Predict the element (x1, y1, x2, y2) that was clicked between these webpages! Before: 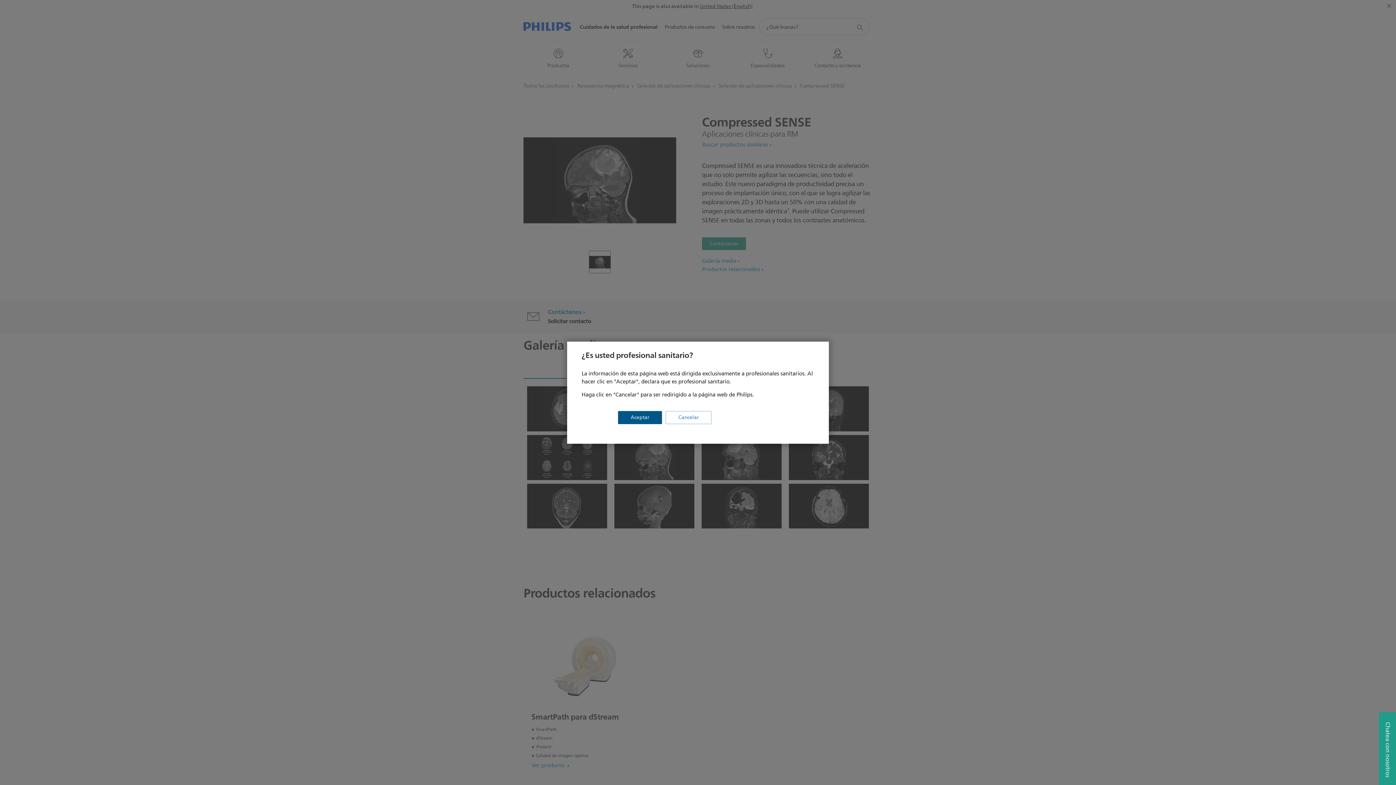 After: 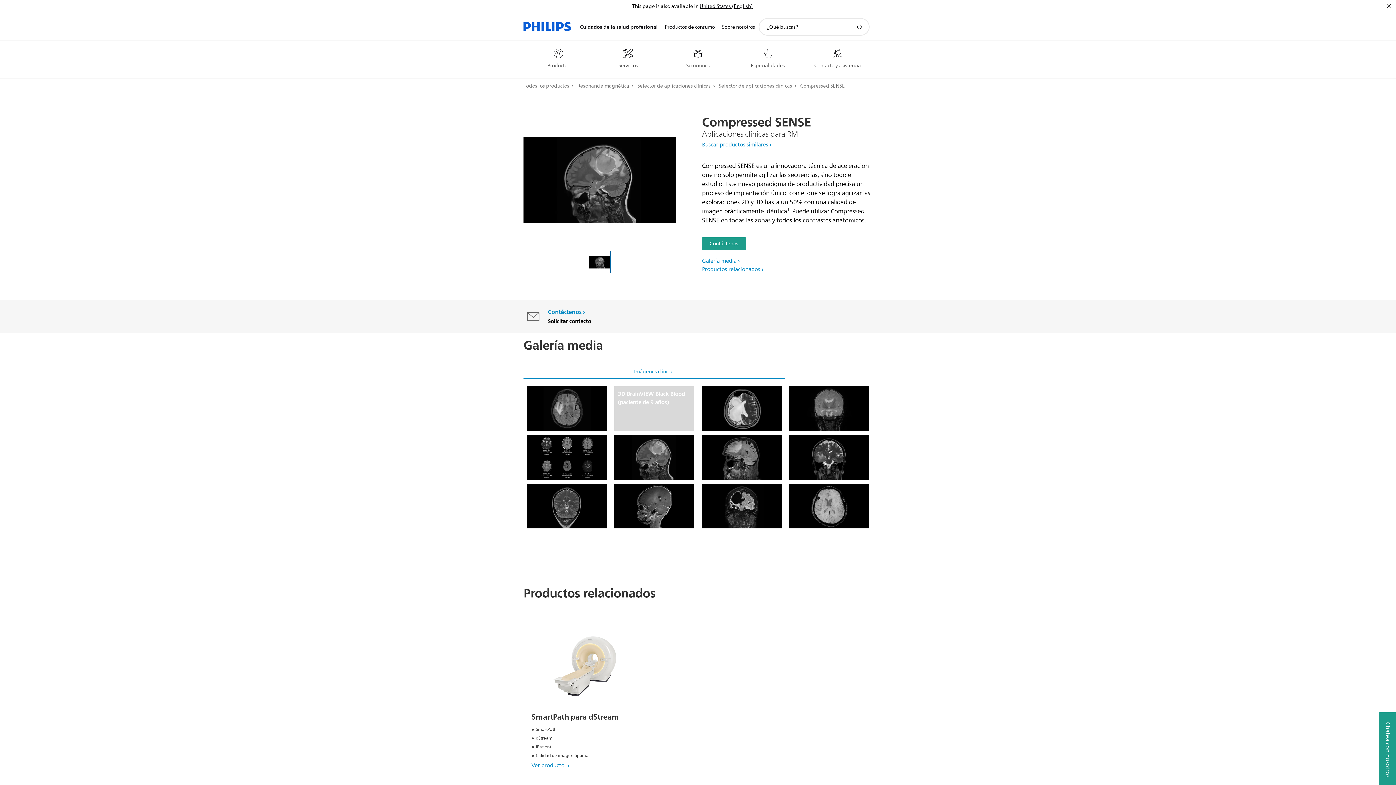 Action: label: Aceptar bbox: (618, 411, 662, 424)